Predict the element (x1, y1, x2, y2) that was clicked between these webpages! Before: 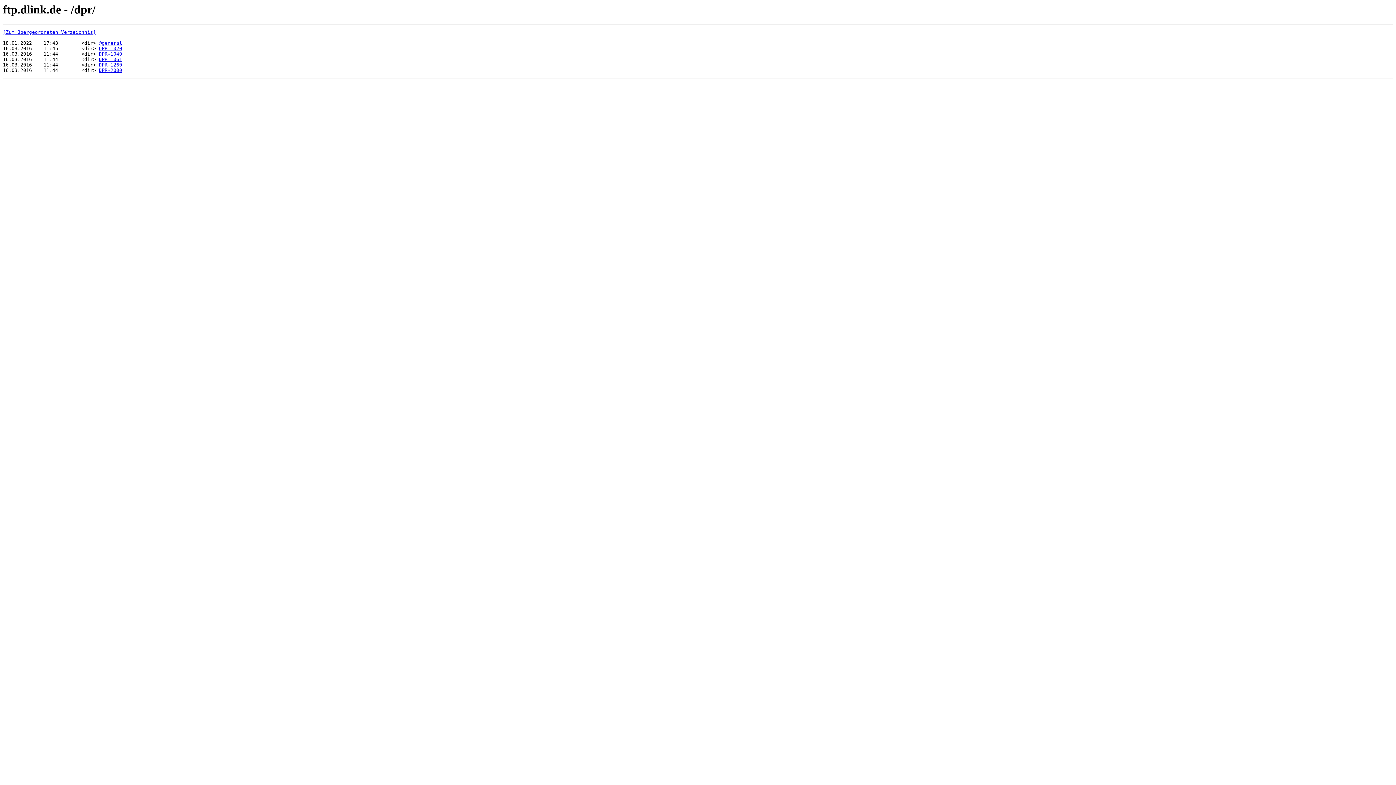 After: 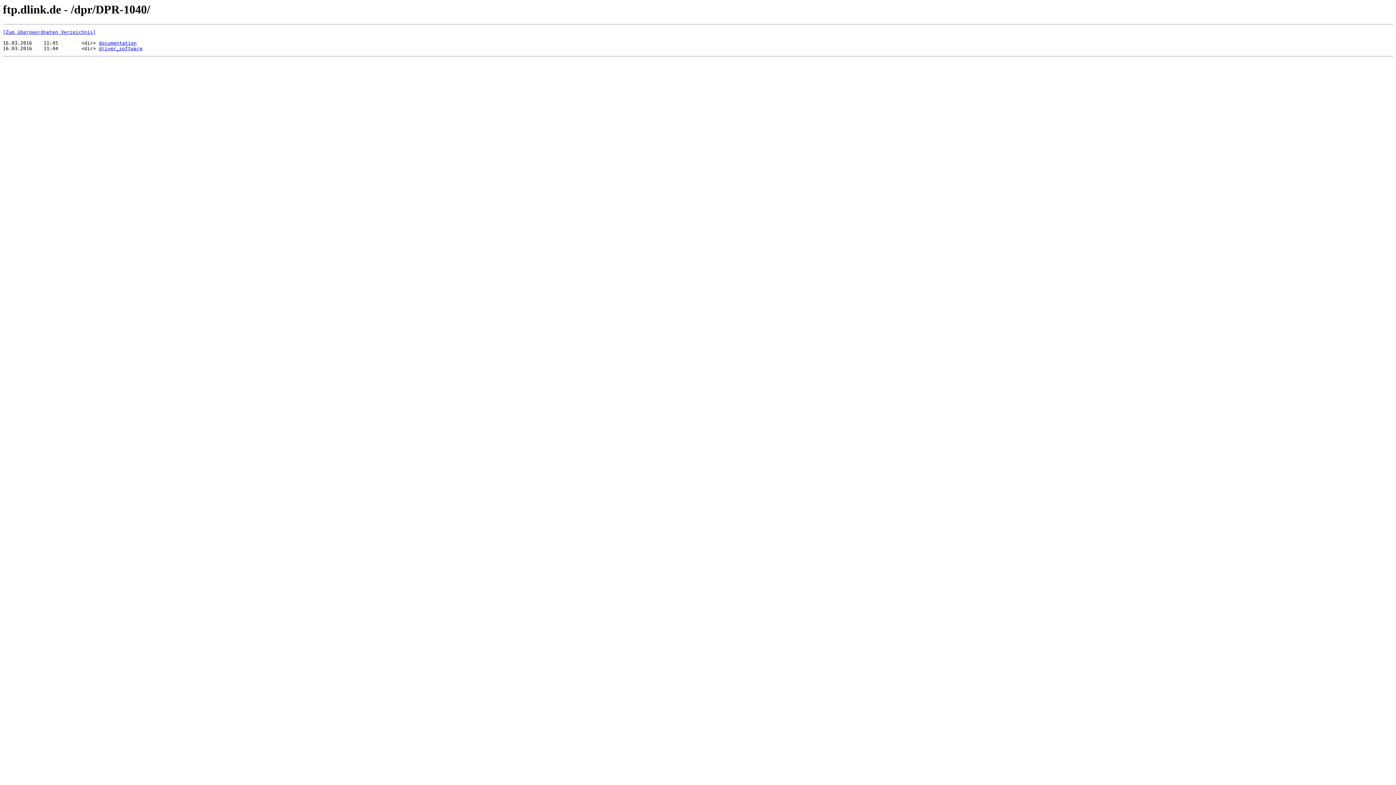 Action: label: DPR-1040 bbox: (98, 51, 122, 56)